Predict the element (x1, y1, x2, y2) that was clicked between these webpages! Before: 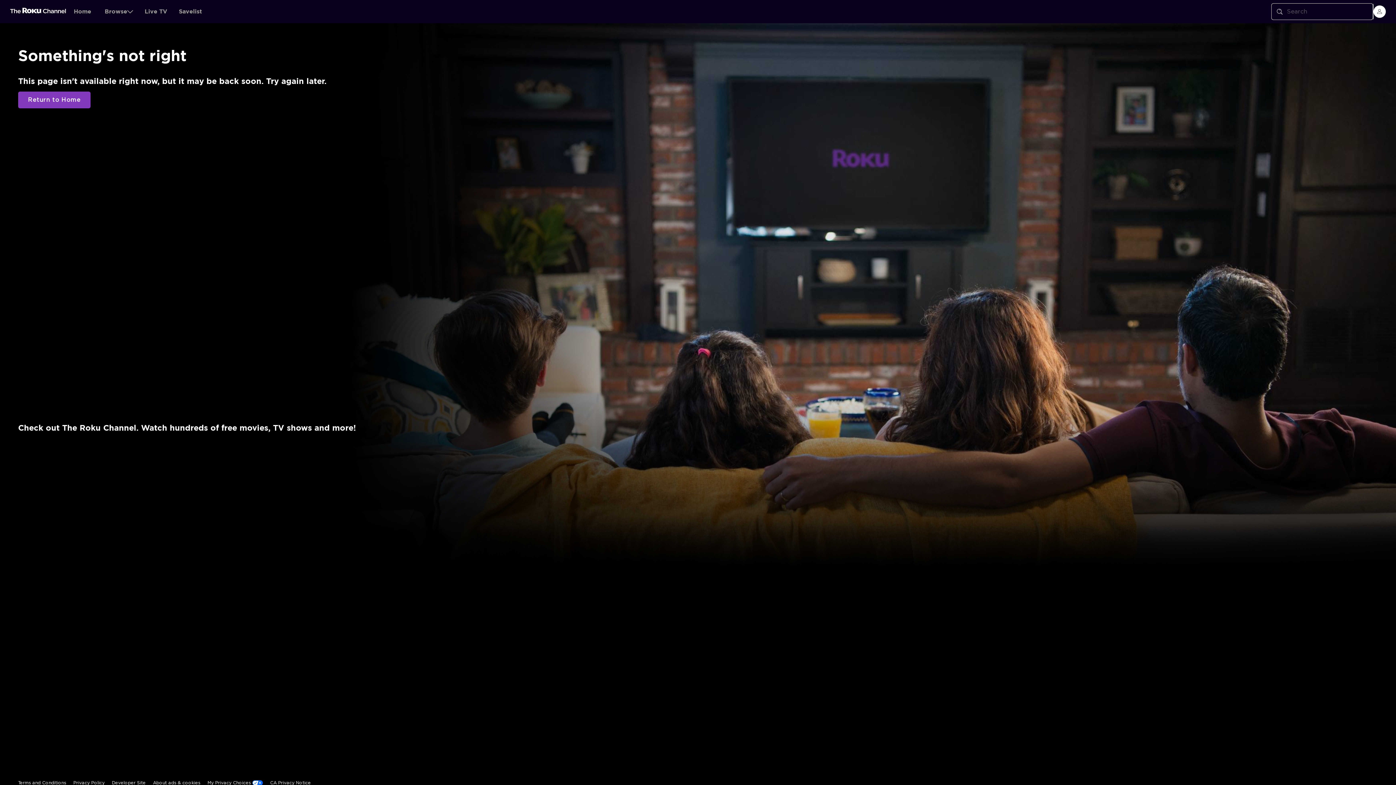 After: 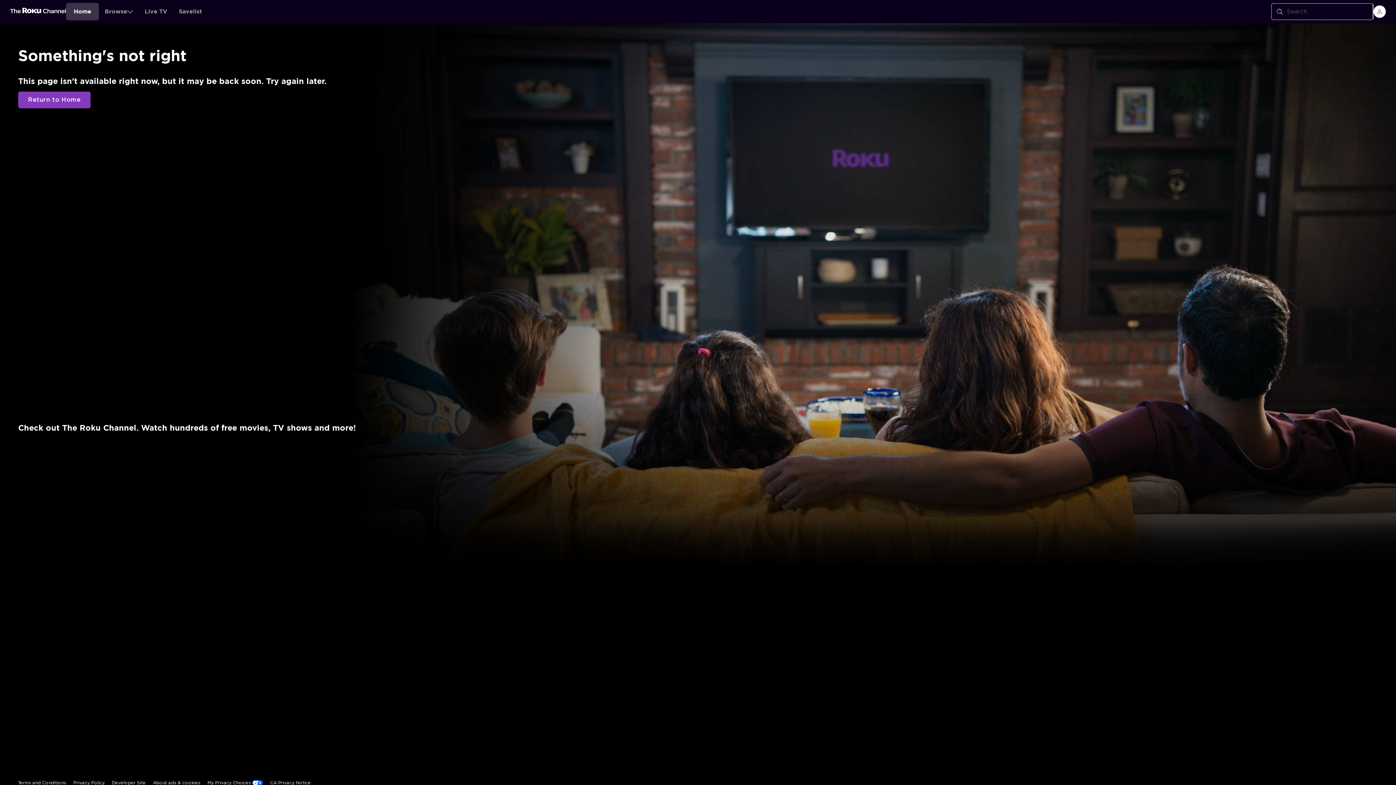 Action: bbox: (66, 2, 98, 20) label: Home